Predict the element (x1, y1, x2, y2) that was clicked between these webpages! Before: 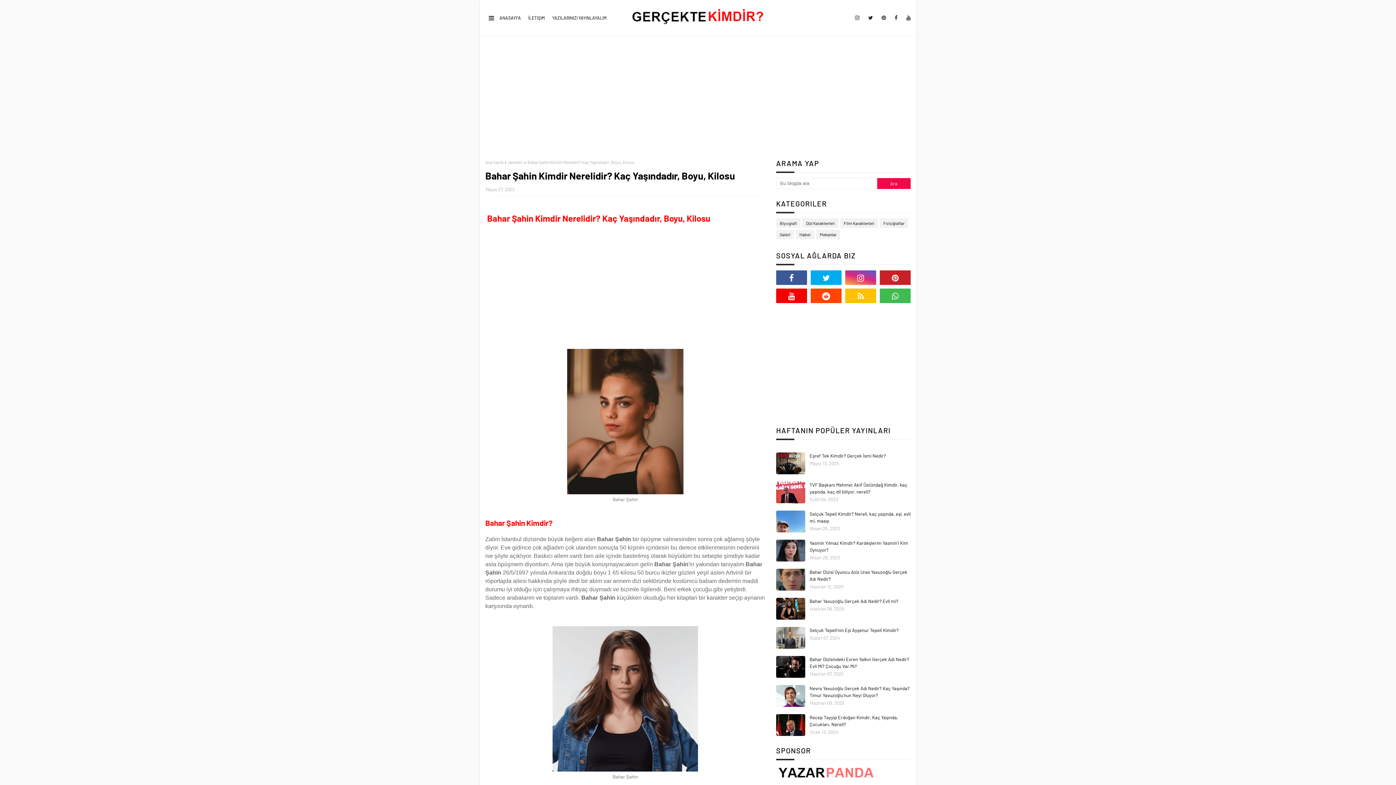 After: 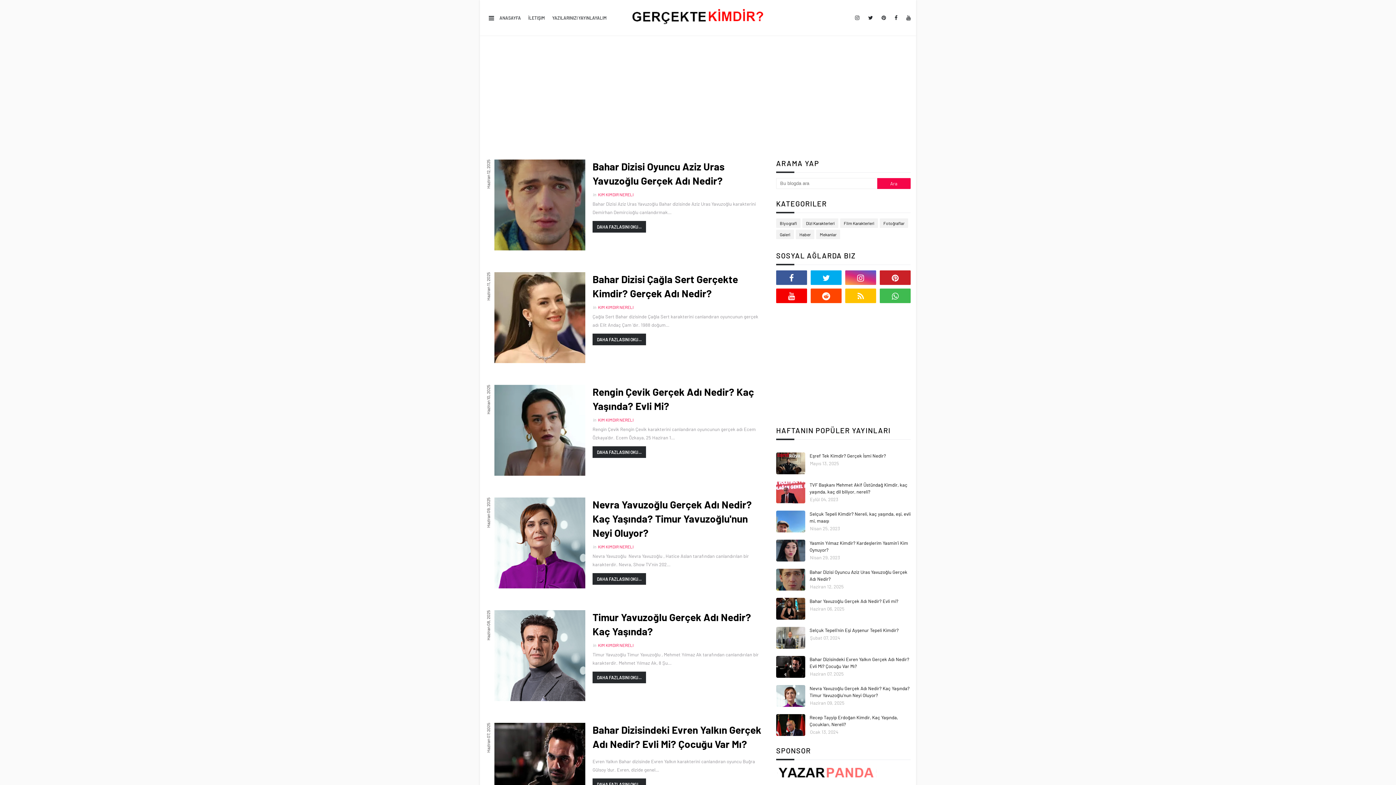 Action: bbox: (631, 9, 765, 26)